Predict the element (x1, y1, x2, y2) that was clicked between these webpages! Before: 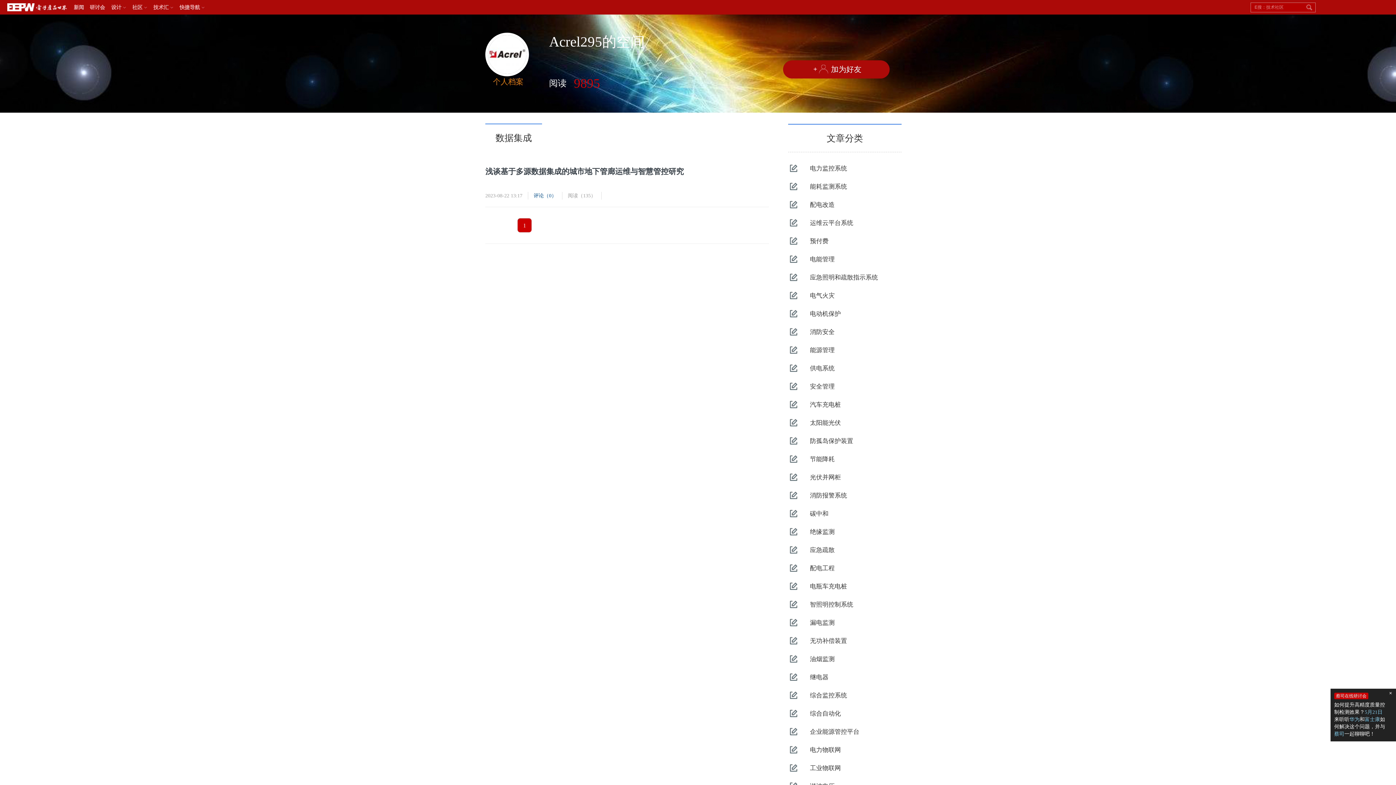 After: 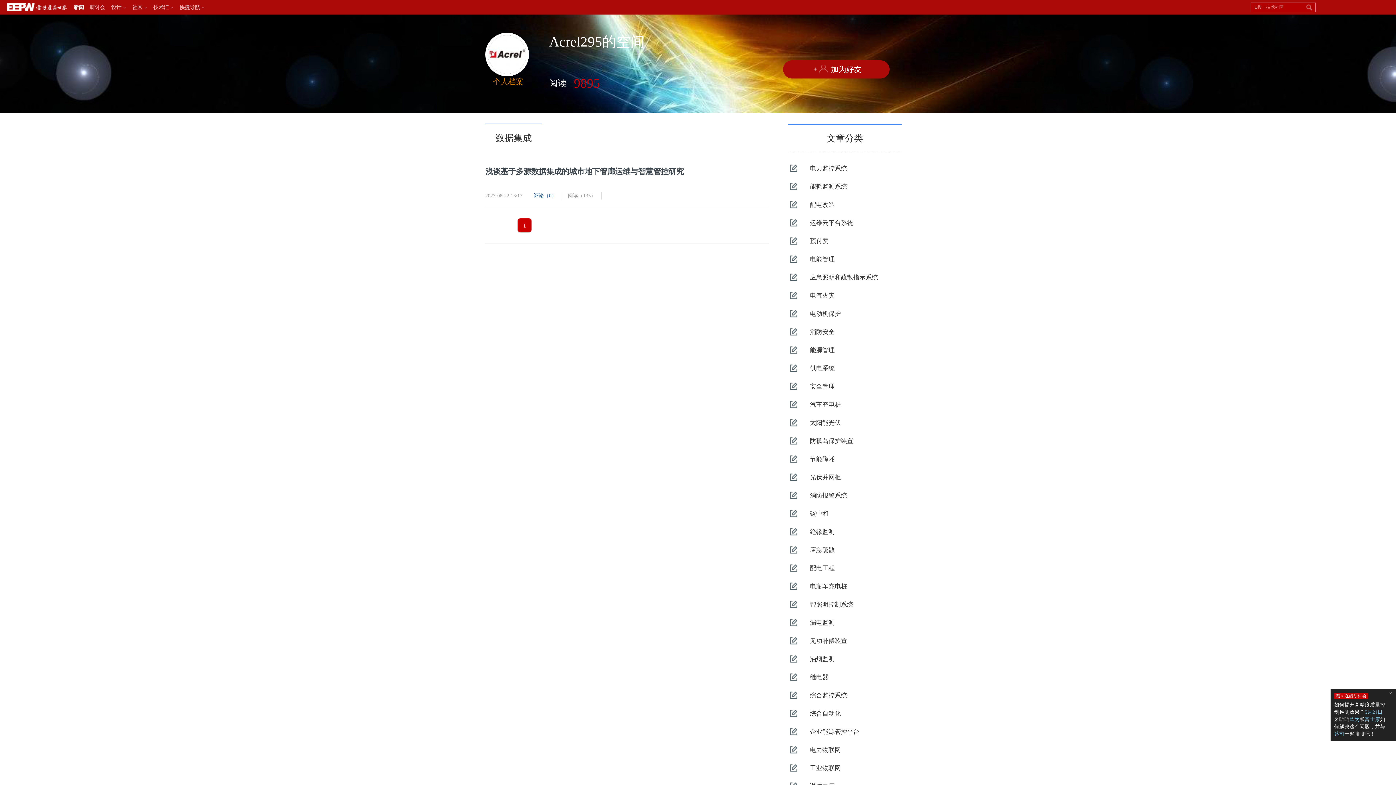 Action: label: 新闻 bbox: (73, 4, 84, 10)